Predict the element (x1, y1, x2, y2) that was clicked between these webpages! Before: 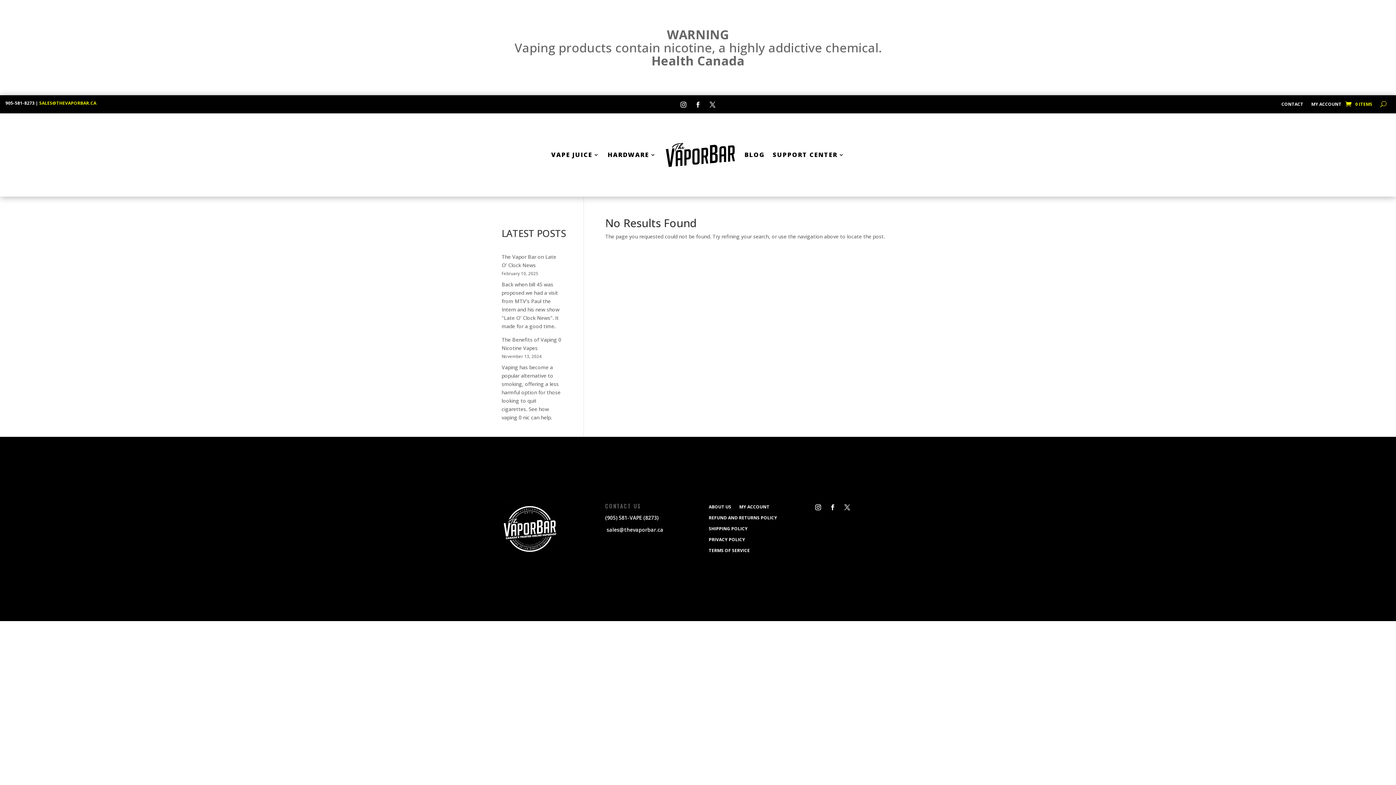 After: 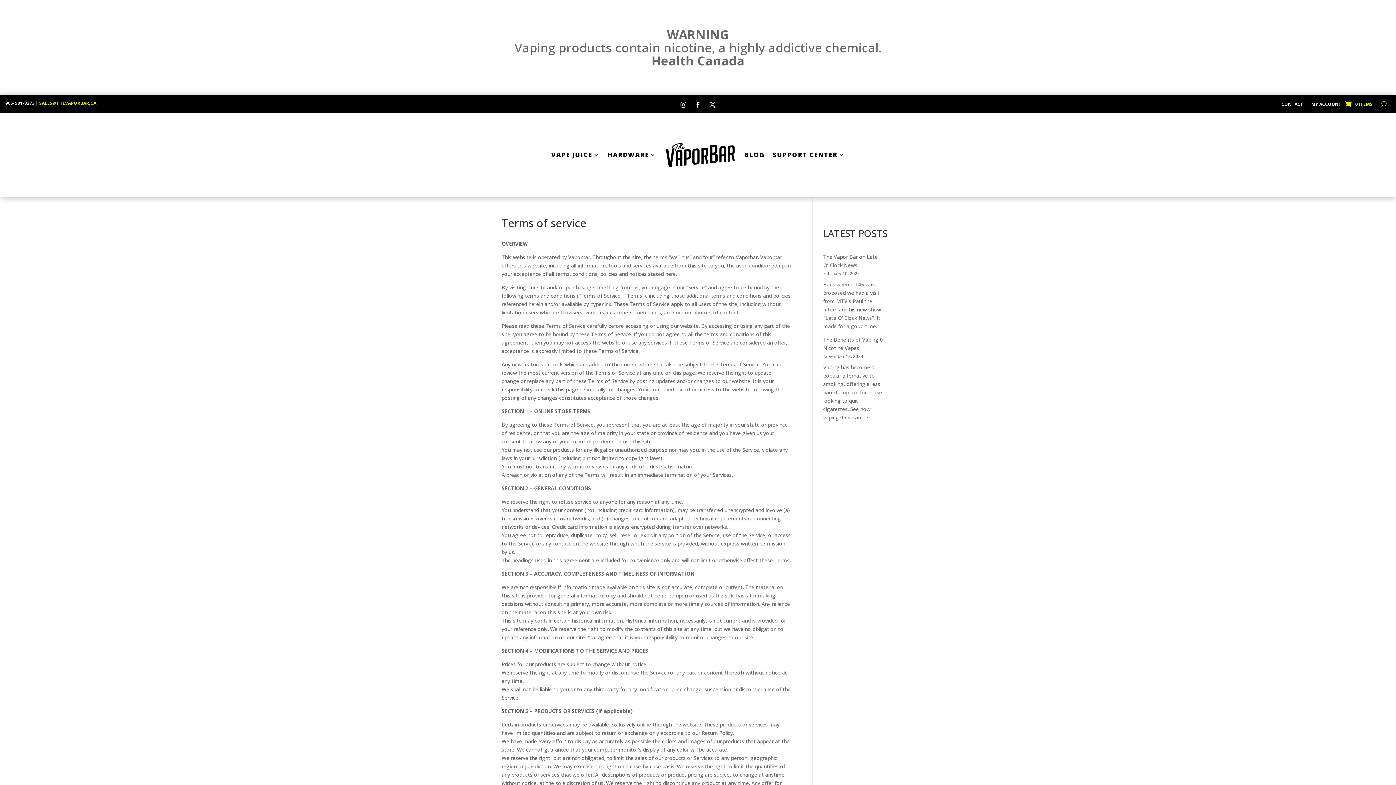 Action: label: TERMS OF SERVICE bbox: (708, 545, 750, 553)